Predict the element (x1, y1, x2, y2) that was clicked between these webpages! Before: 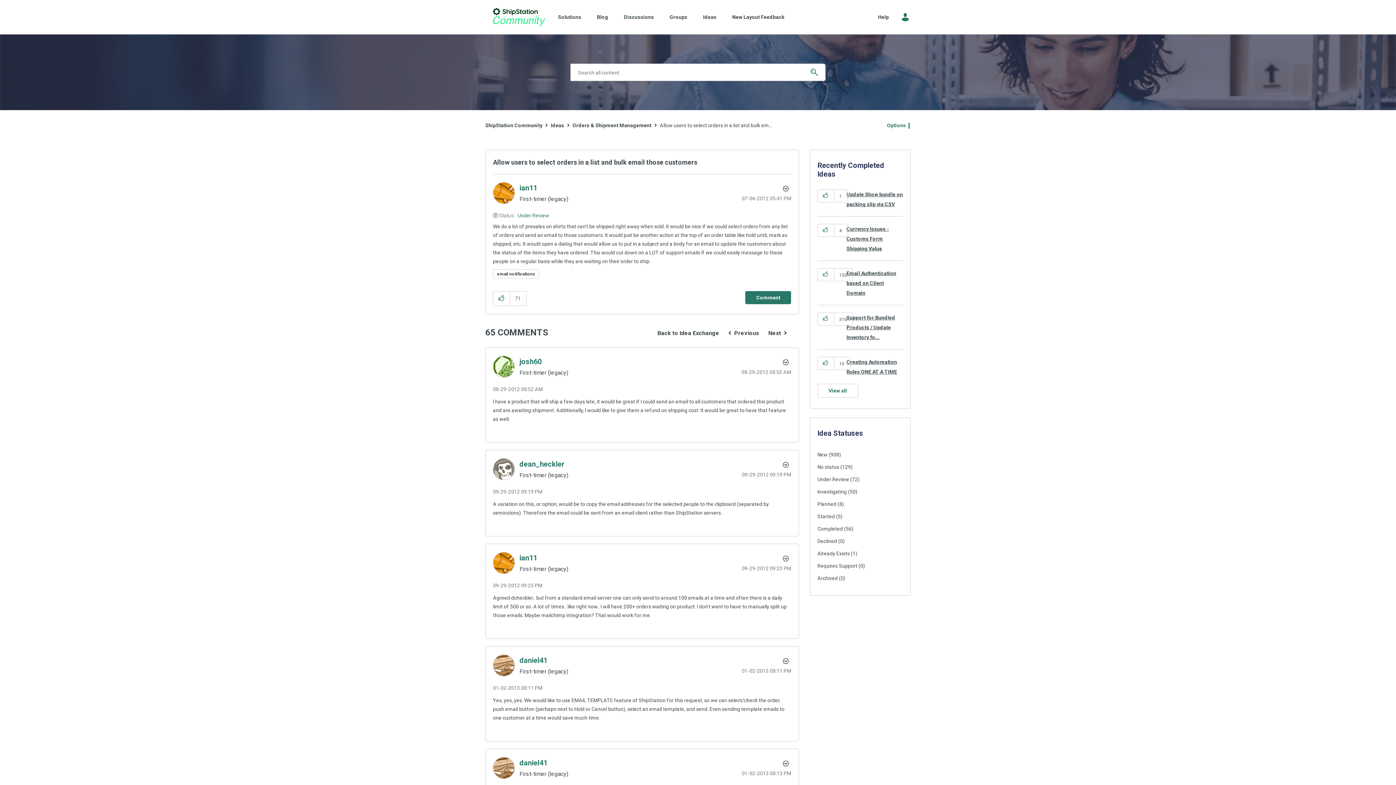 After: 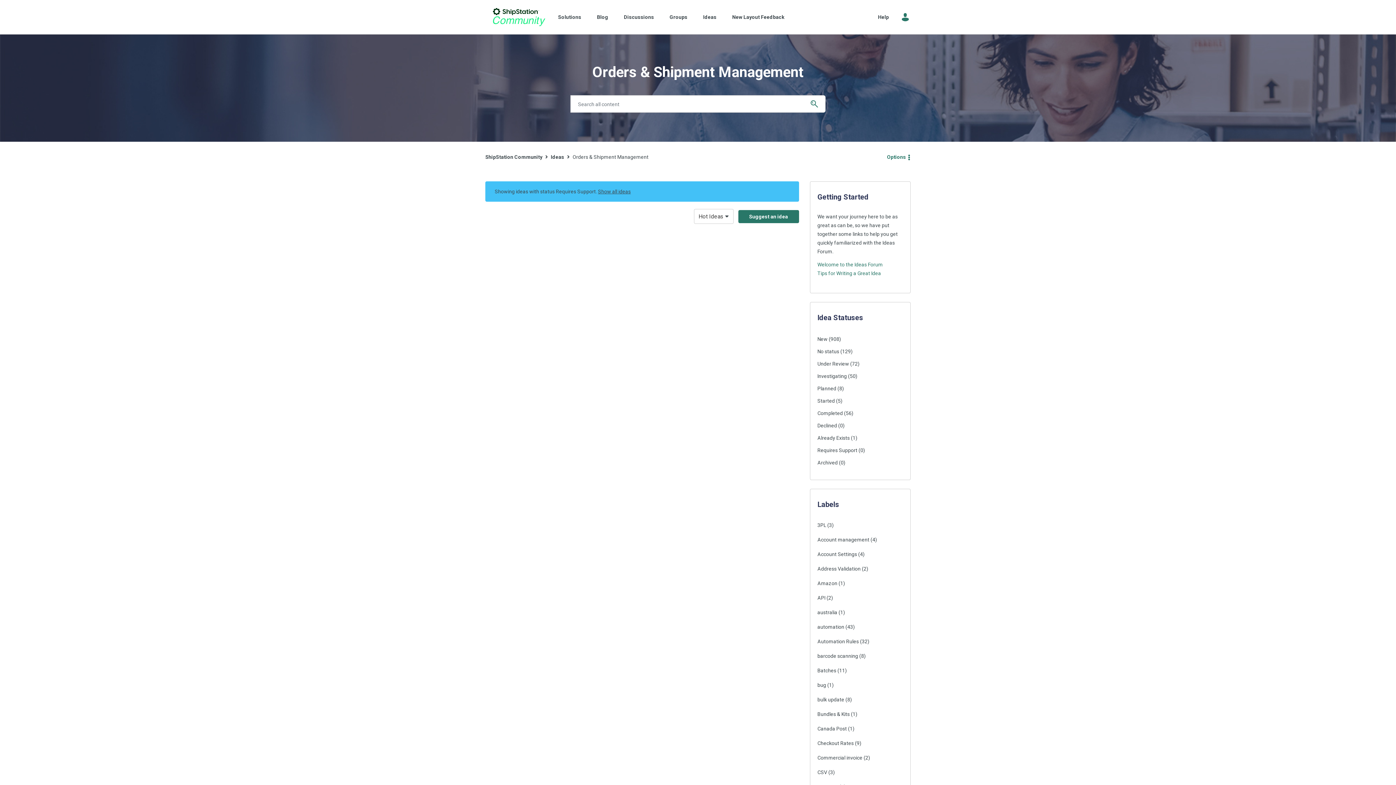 Action: label: Requires Support bbox: (817, 560, 857, 572)